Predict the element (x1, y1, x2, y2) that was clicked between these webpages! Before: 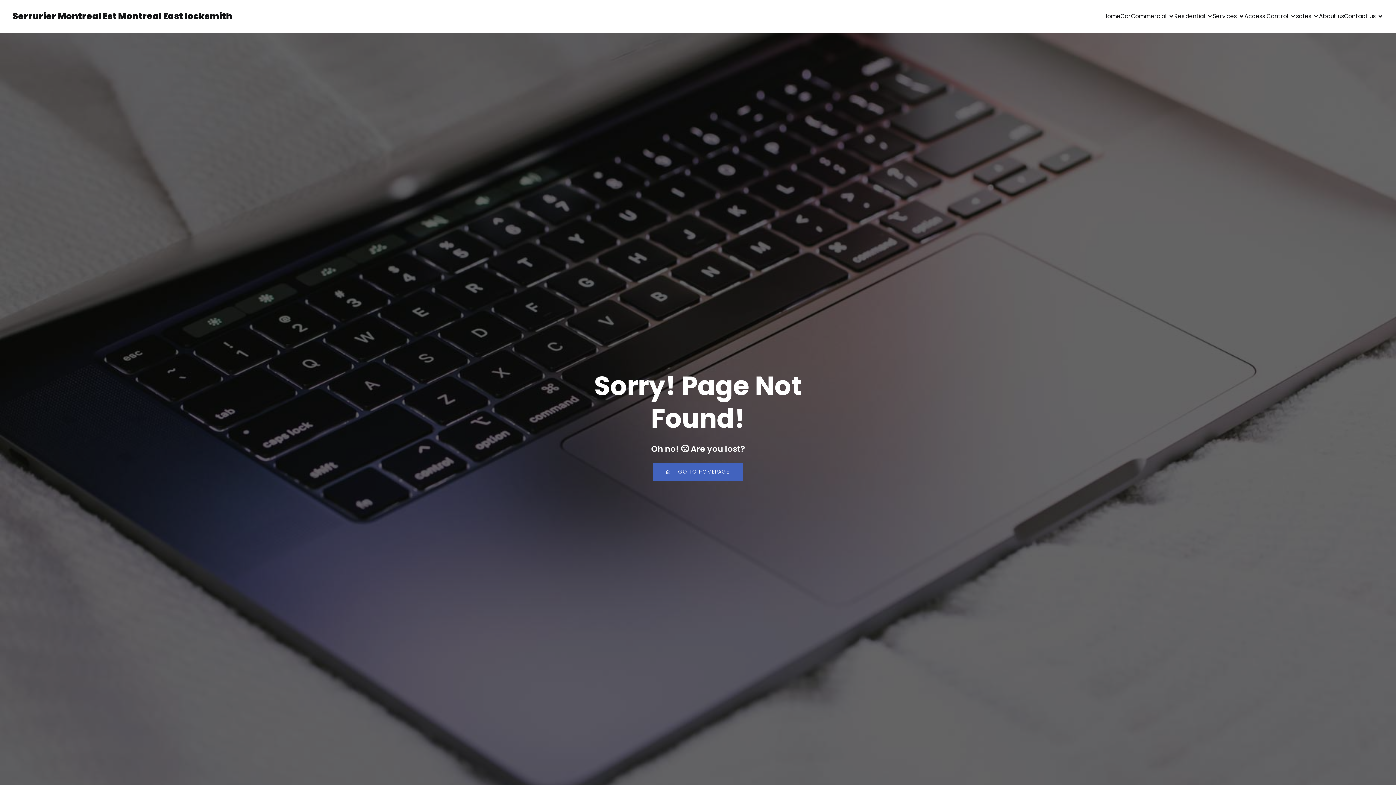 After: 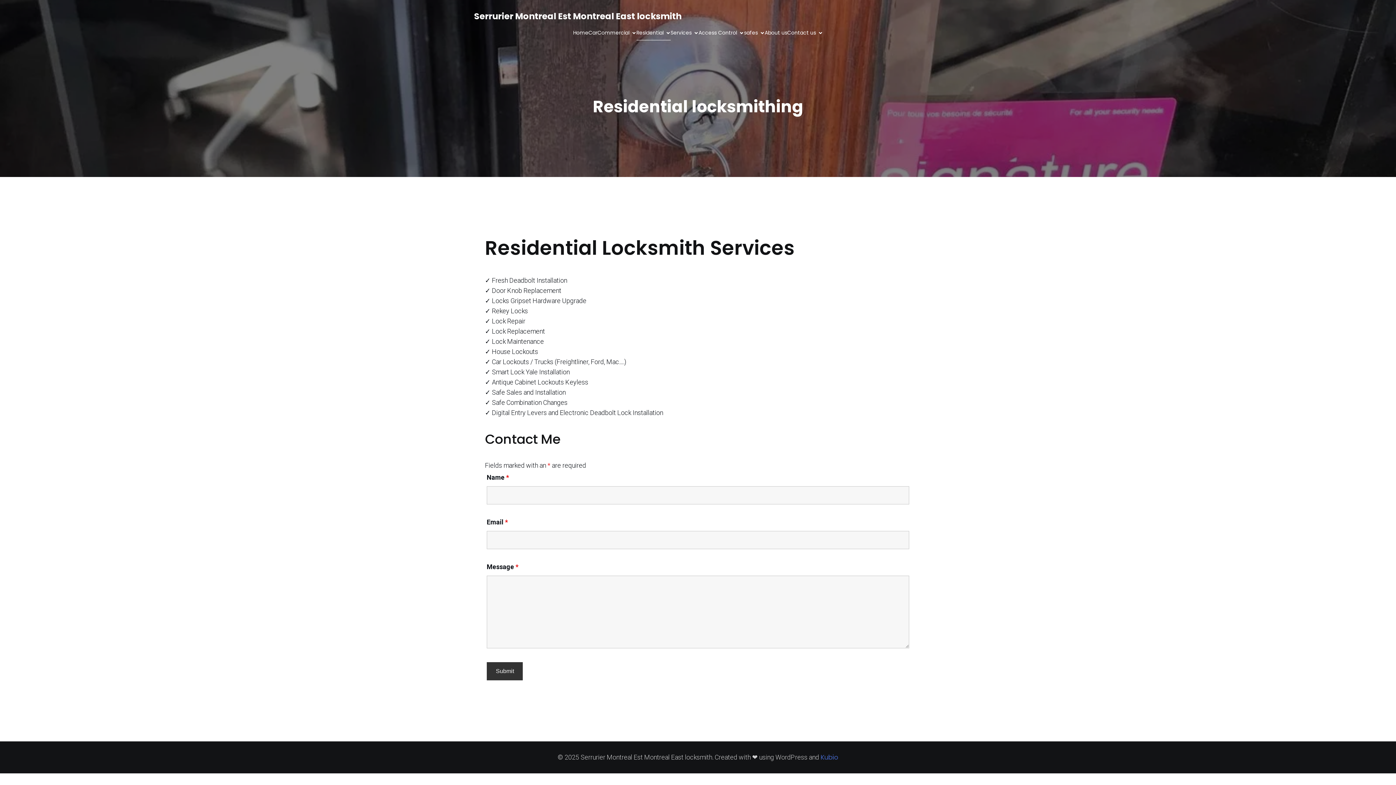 Action: label: Residential bbox: (1174, 8, 1213, 24)